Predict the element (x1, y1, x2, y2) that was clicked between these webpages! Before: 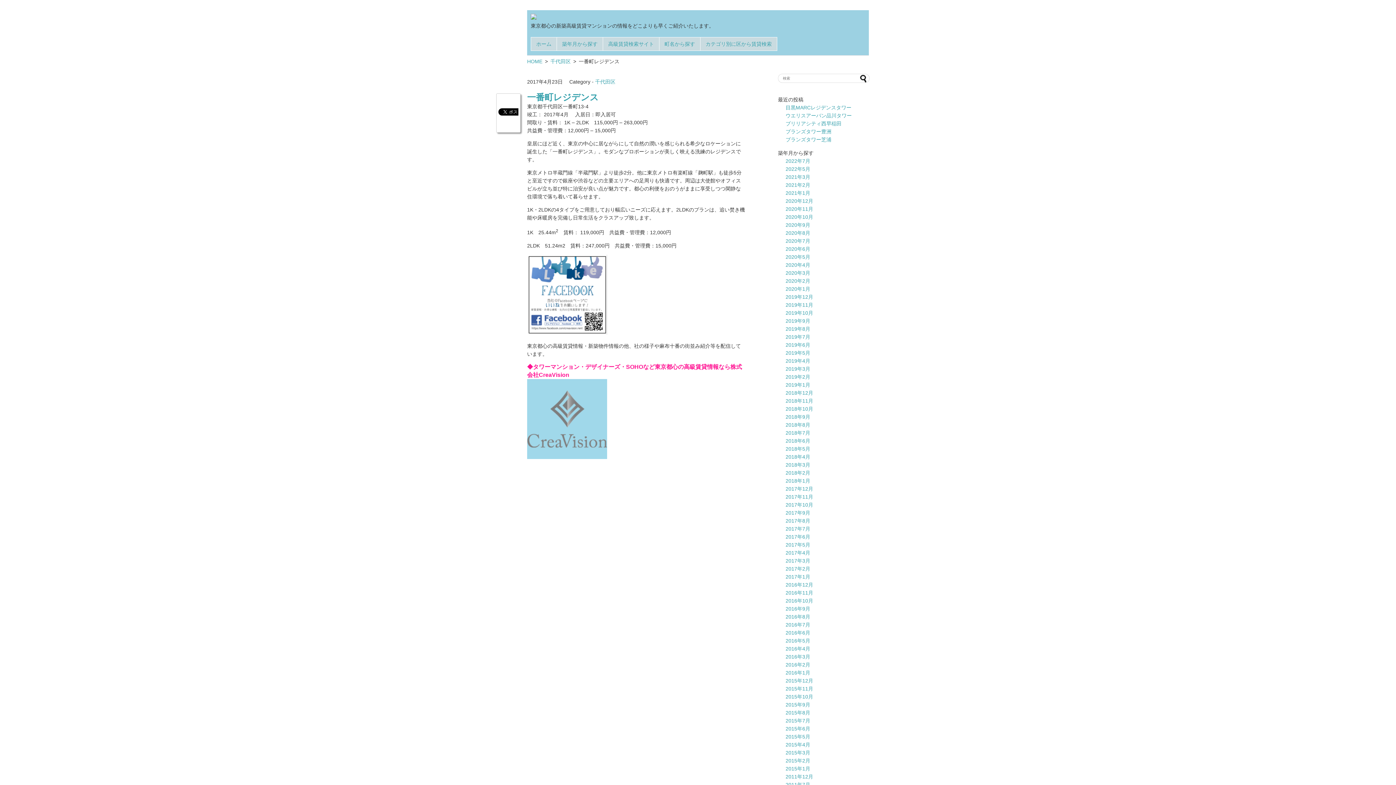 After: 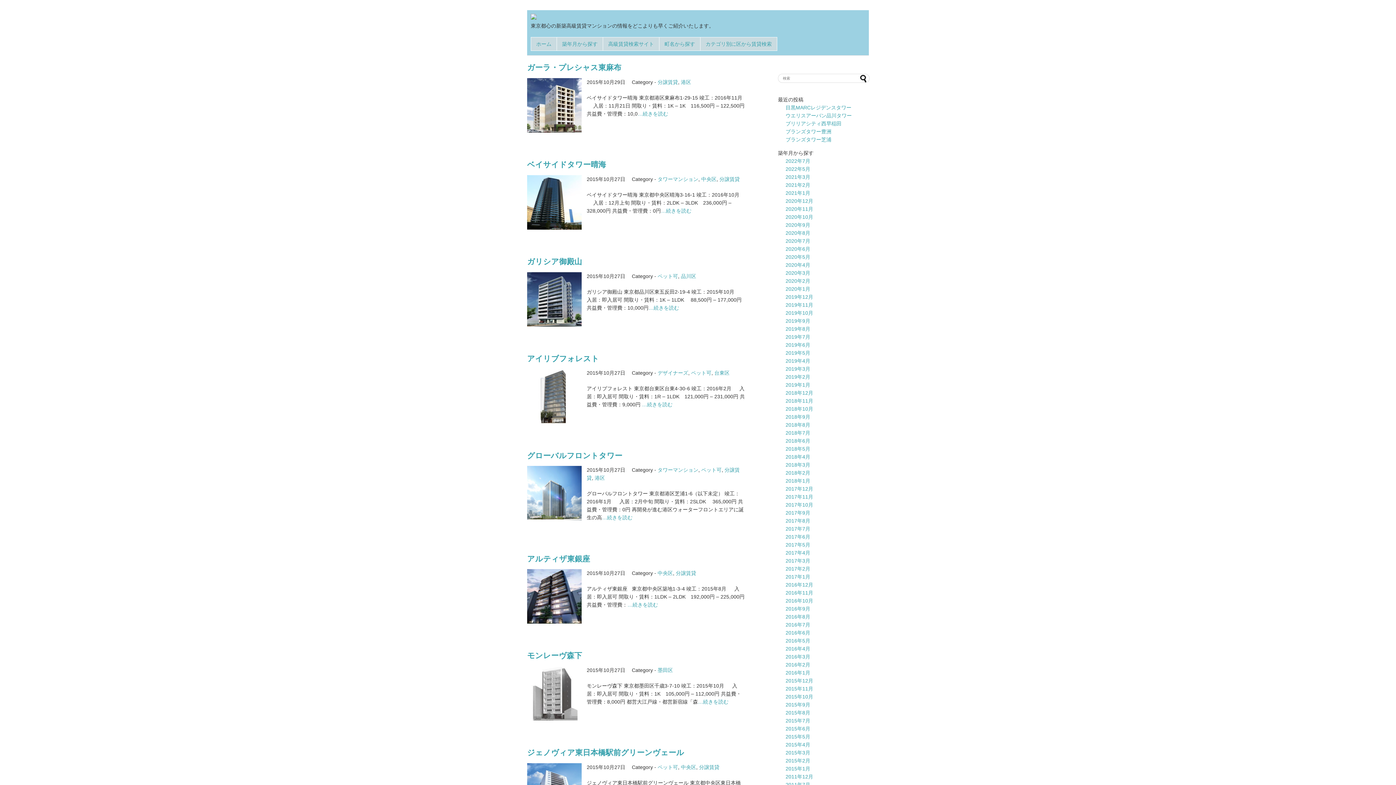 Action: bbox: (785, 694, 813, 700) label: 2015年10月